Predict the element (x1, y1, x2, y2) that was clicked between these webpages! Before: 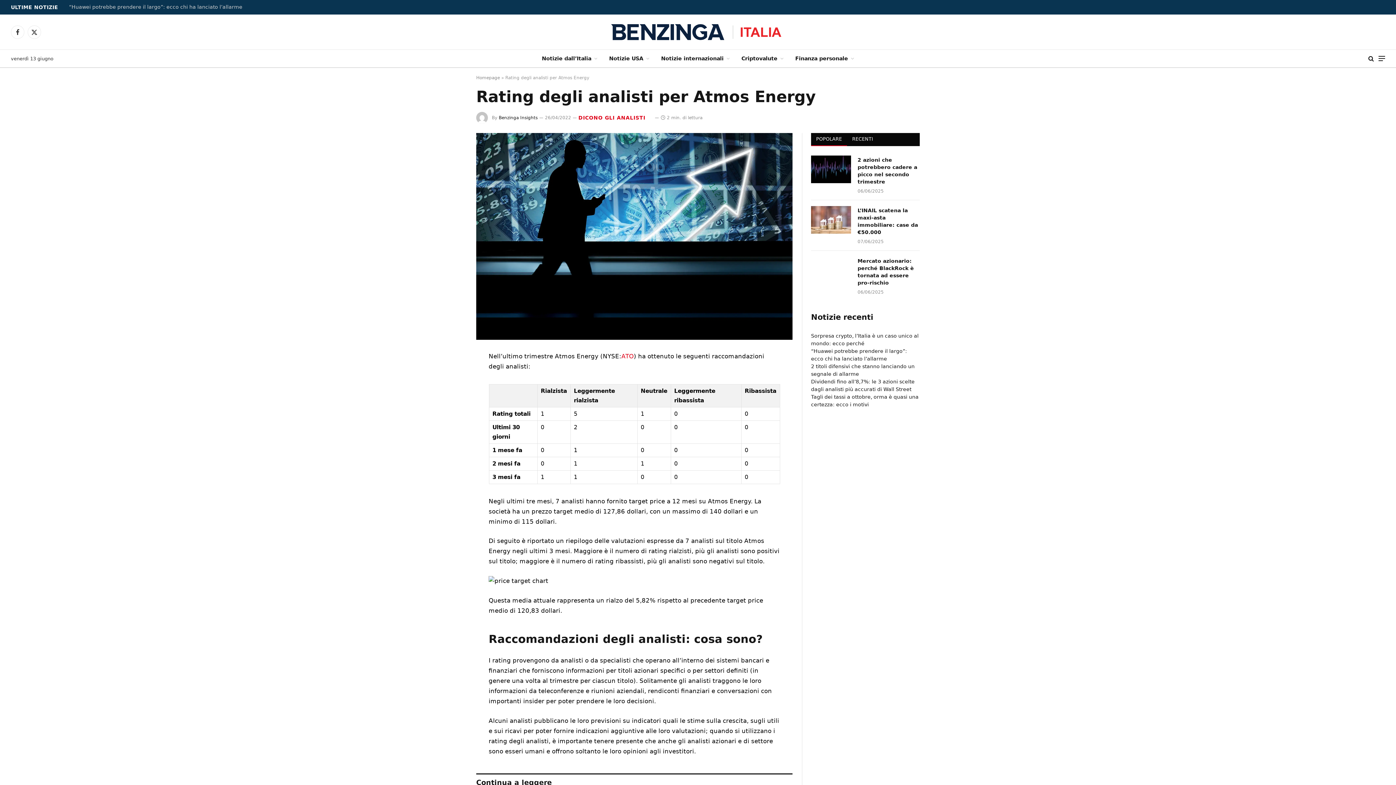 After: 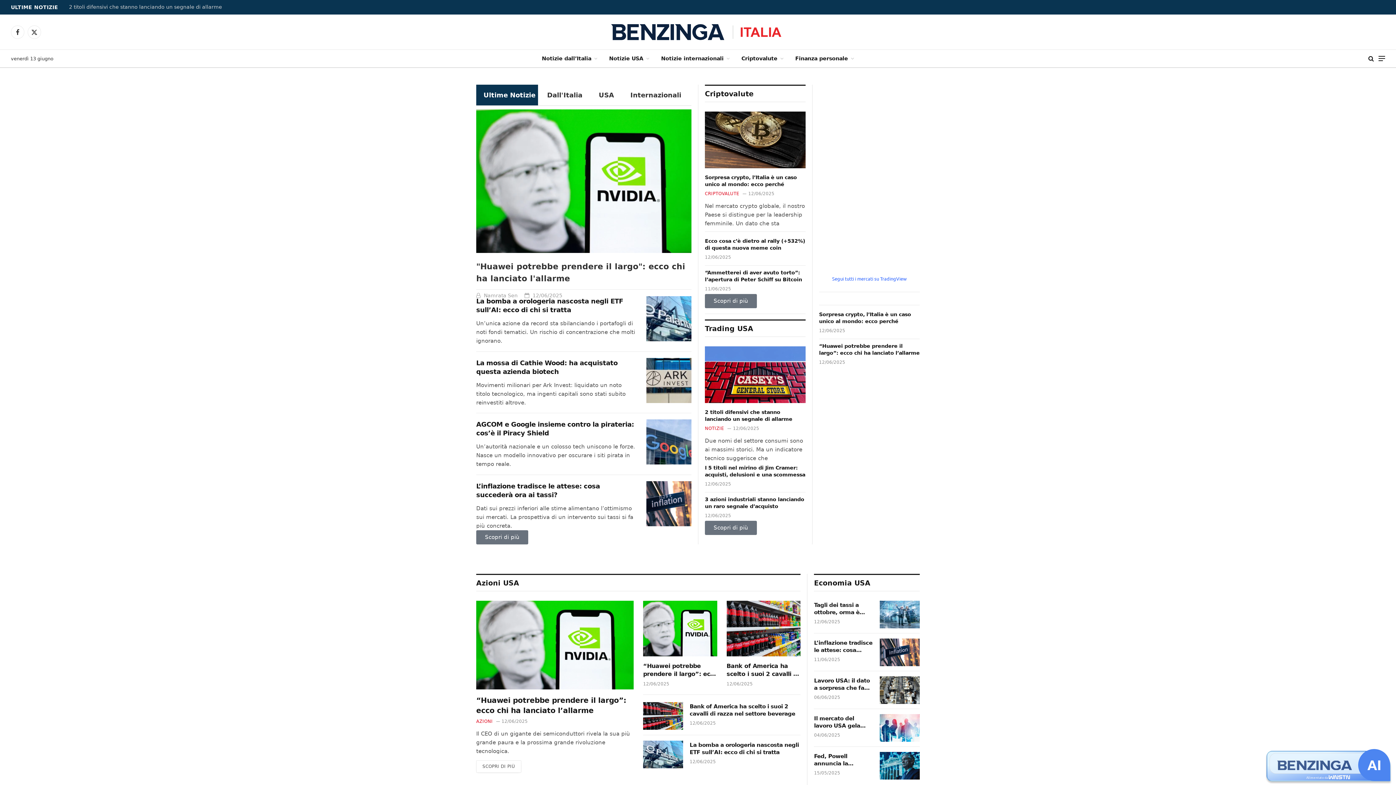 Action: bbox: (607, 16, 789, 47)